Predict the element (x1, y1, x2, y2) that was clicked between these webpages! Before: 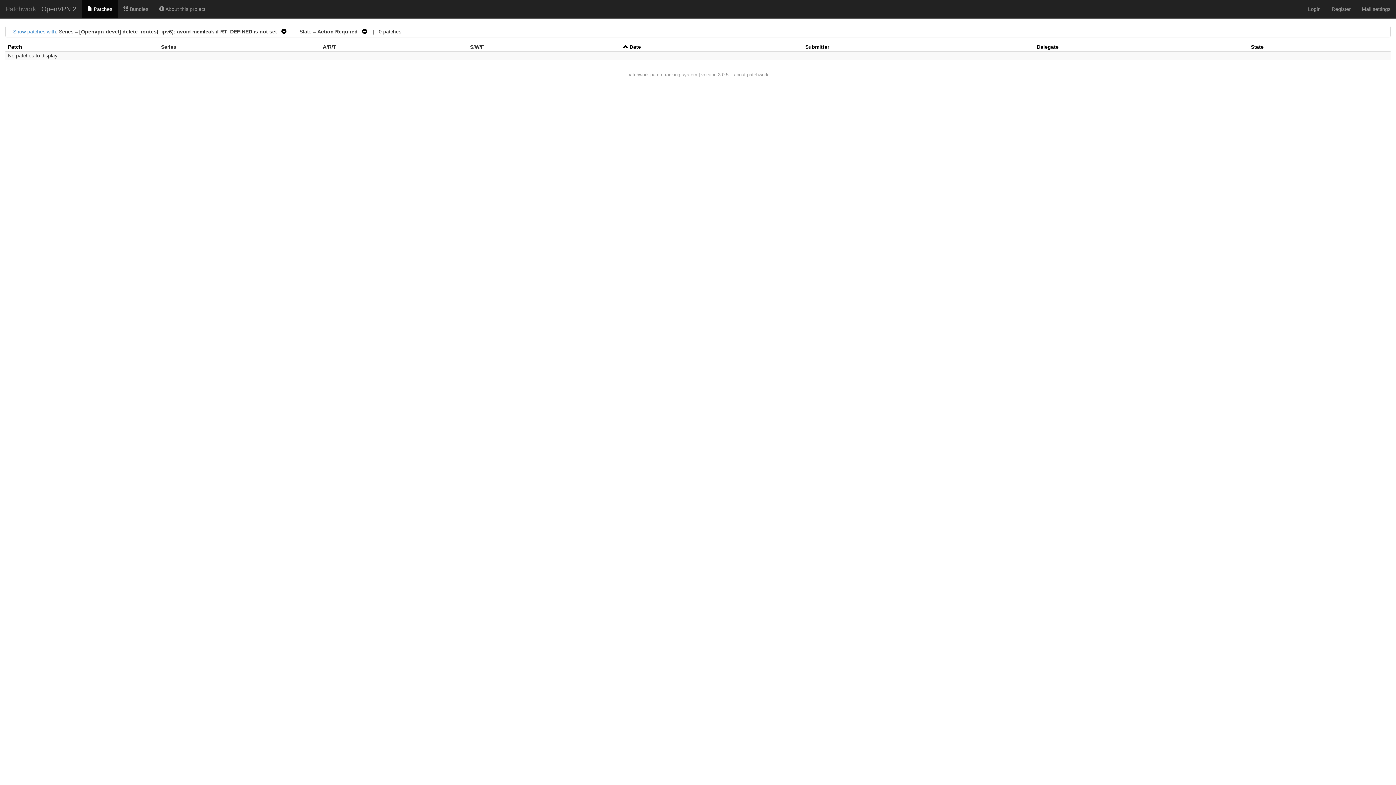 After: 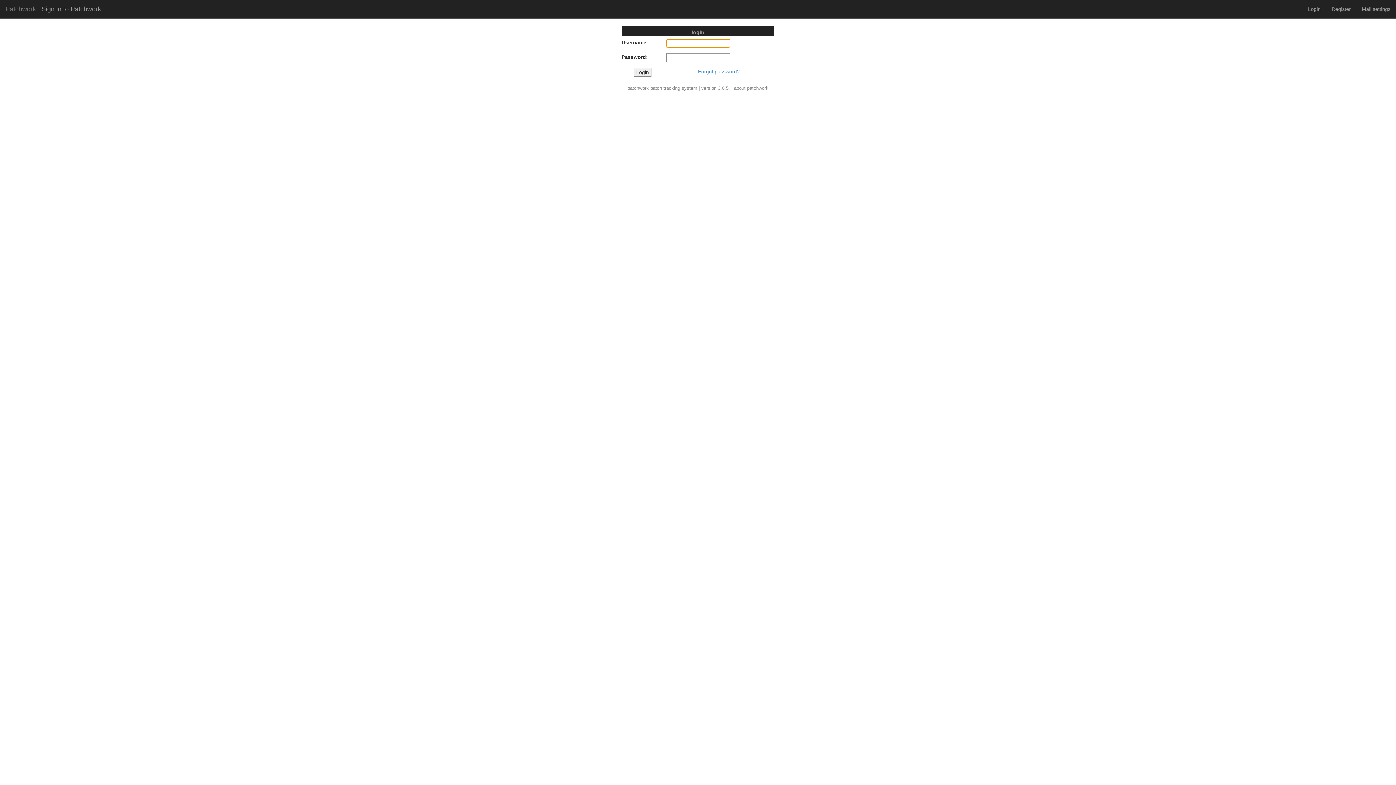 Action: bbox: (1302, 0, 1326, 18) label: Login